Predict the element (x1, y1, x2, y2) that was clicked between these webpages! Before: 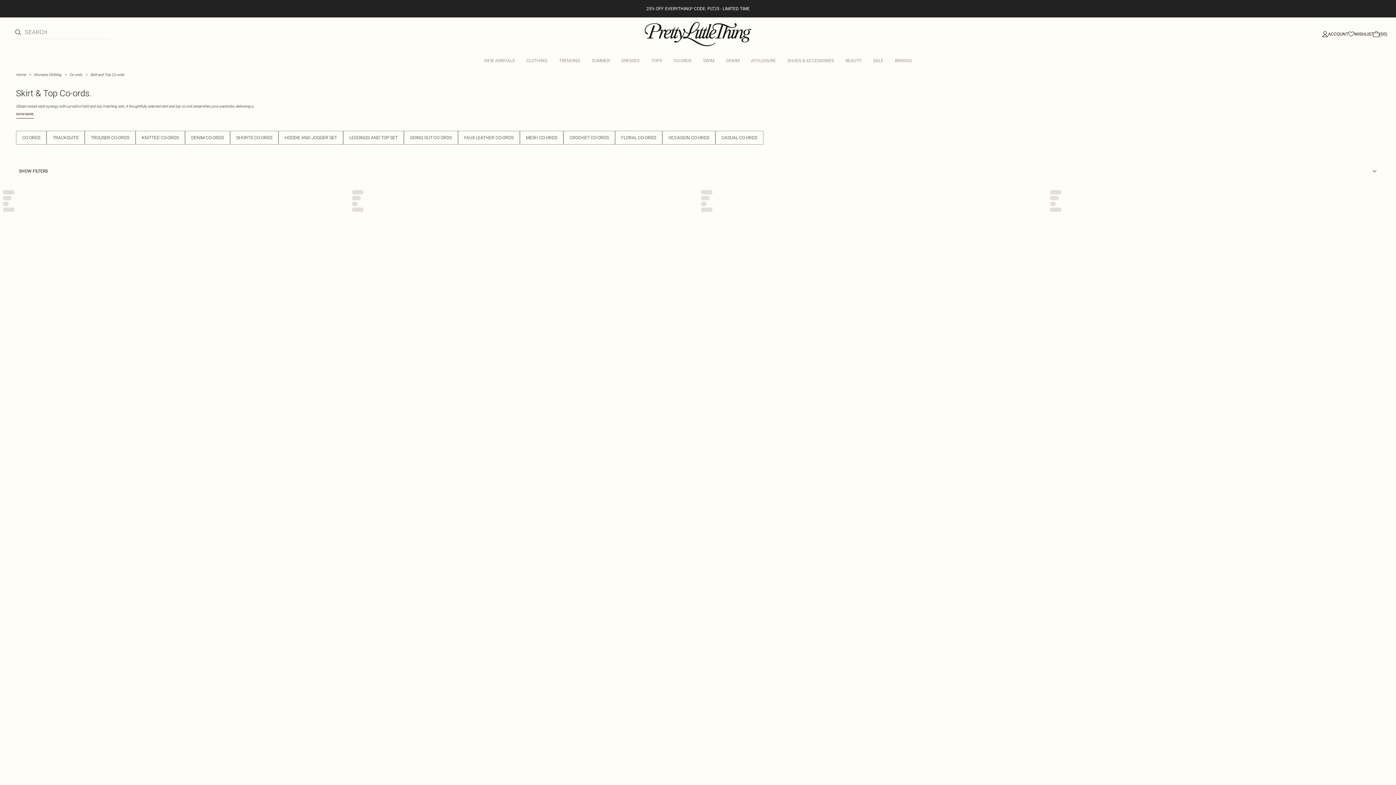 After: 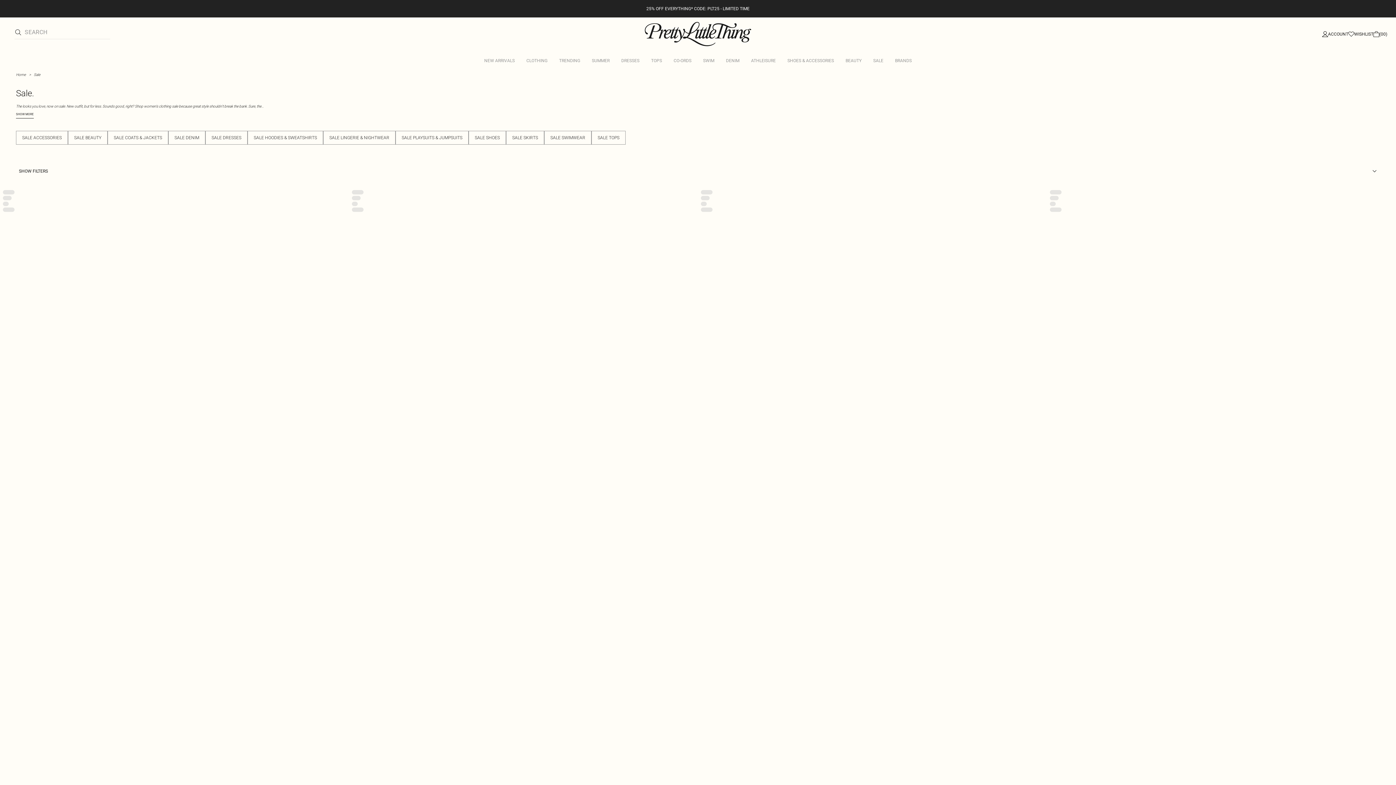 Action: bbox: (867, 52, 889, 69) label: SALE